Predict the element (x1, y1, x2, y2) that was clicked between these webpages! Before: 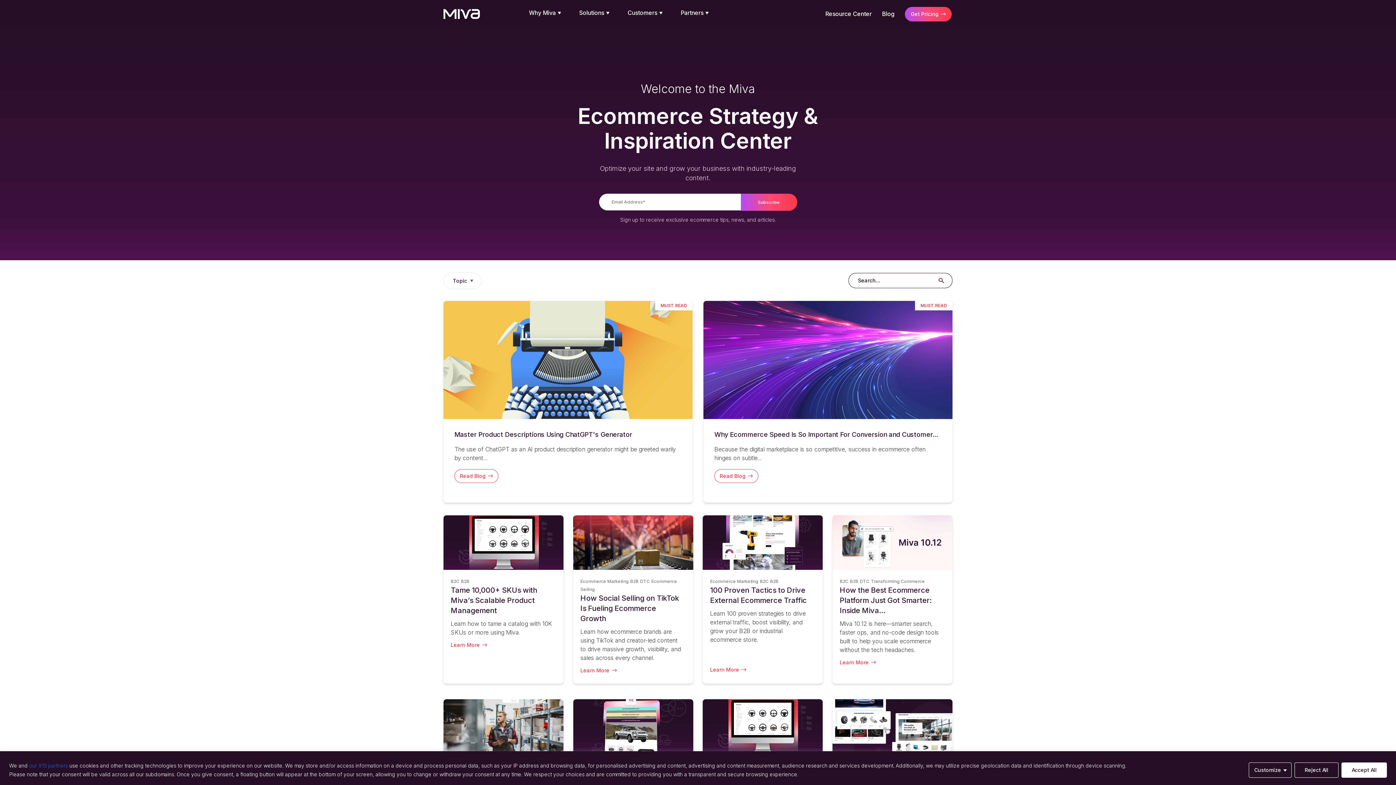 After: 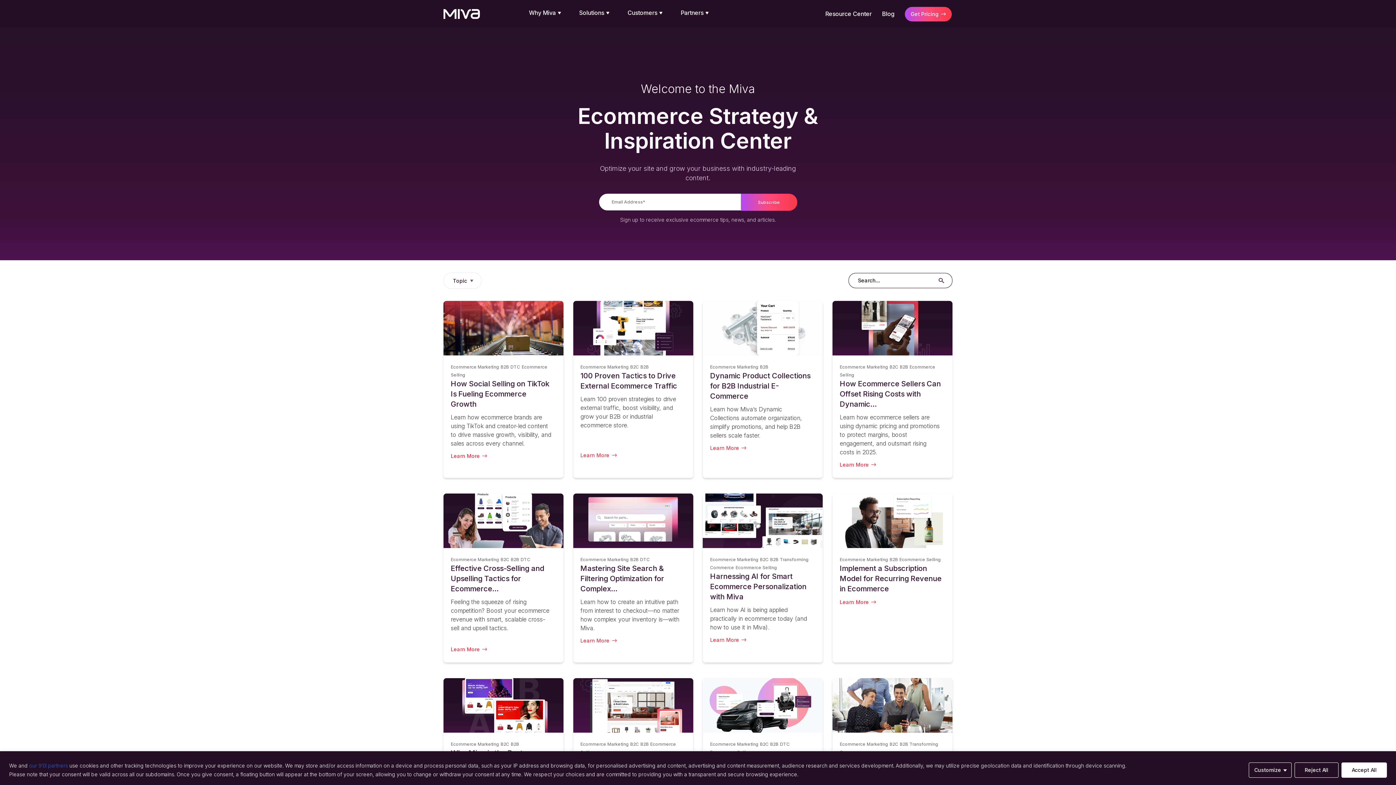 Action: label: Ecommerce Marketing bbox: (710, 578, 758, 584)